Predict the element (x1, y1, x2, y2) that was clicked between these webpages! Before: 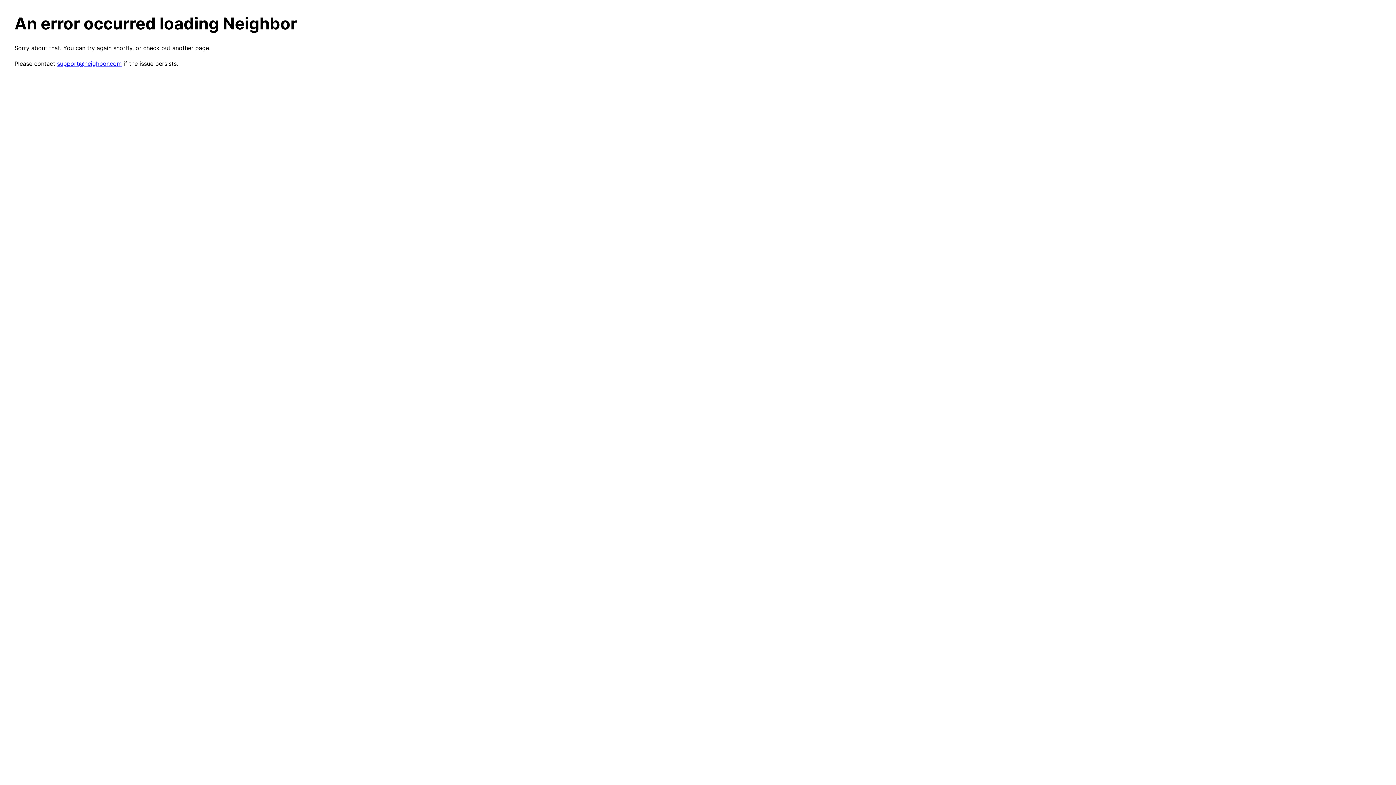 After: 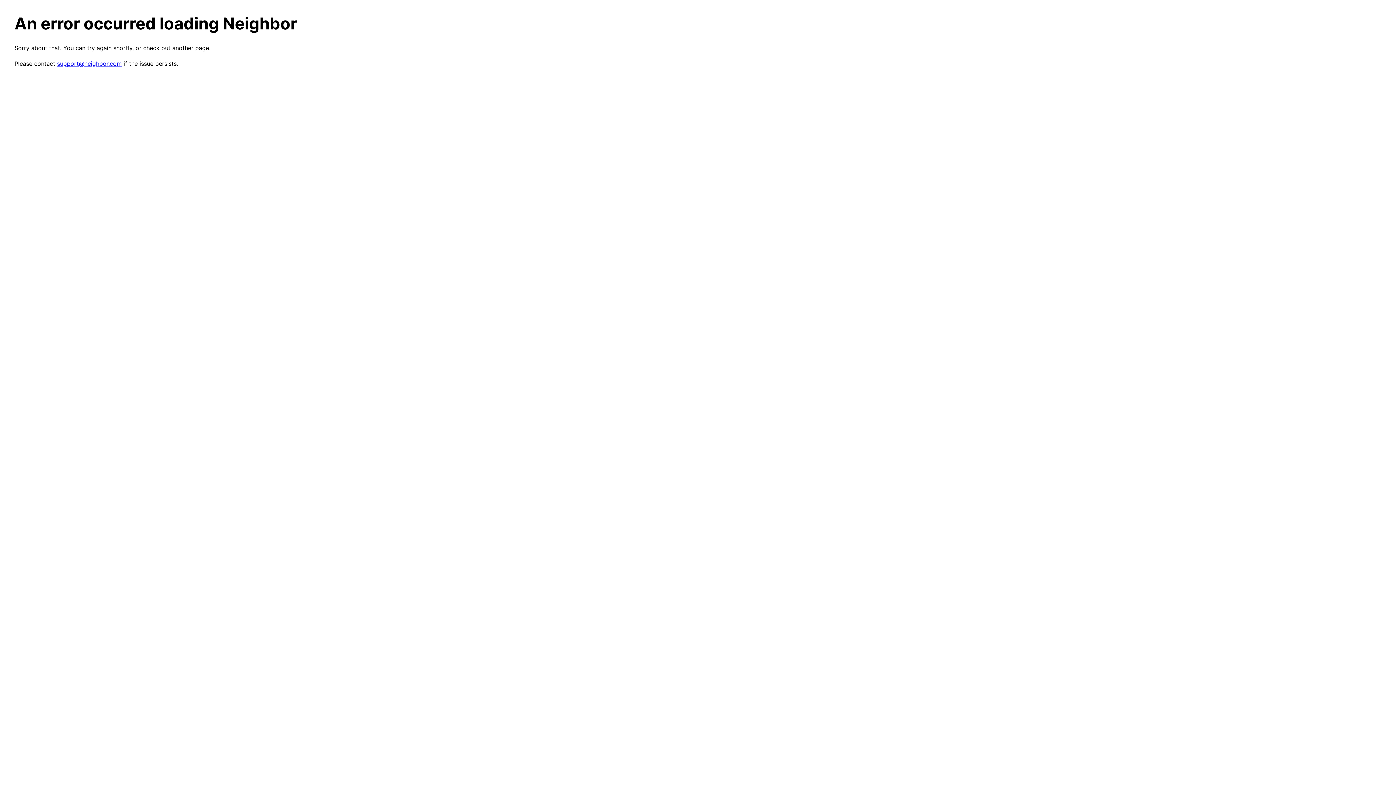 Action: label: support@neighbor.com bbox: (57, 60, 121, 67)